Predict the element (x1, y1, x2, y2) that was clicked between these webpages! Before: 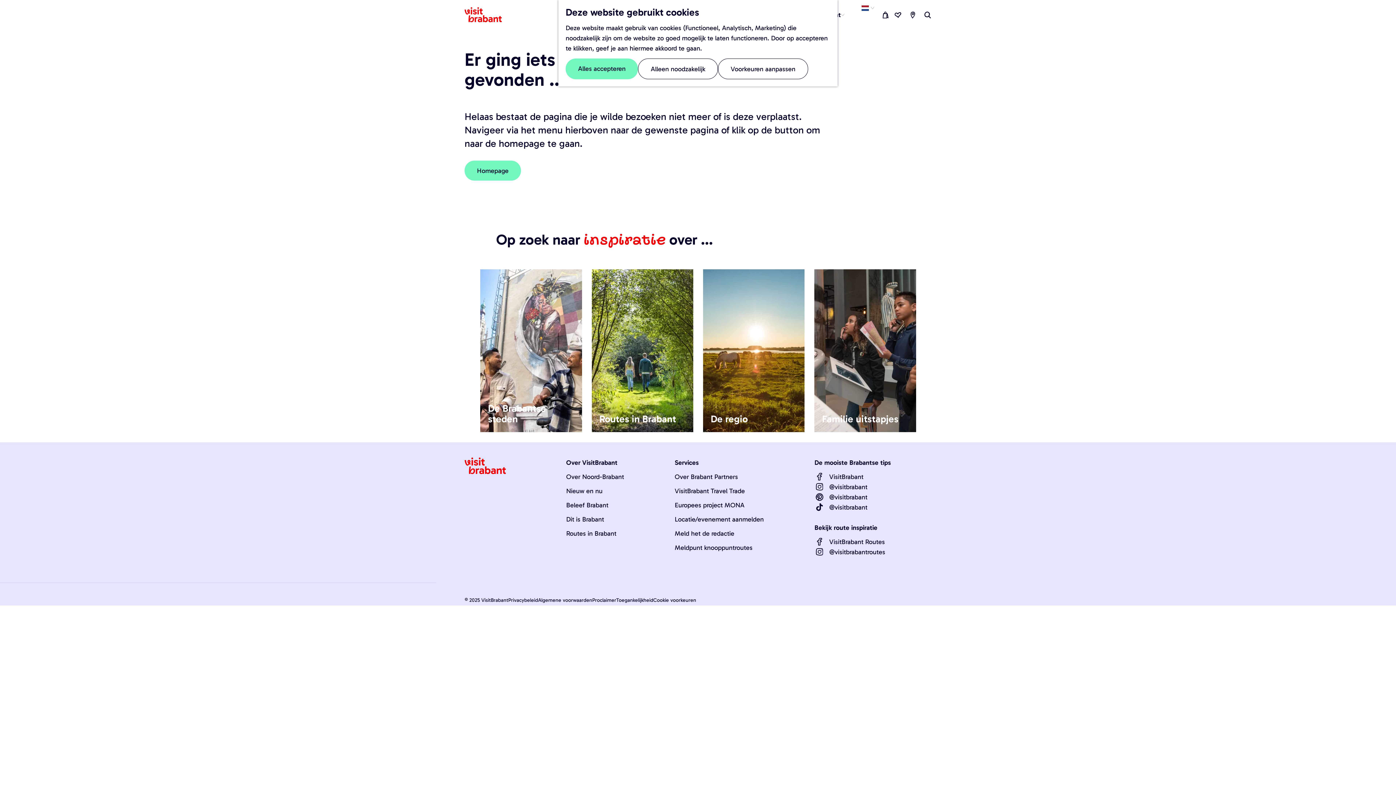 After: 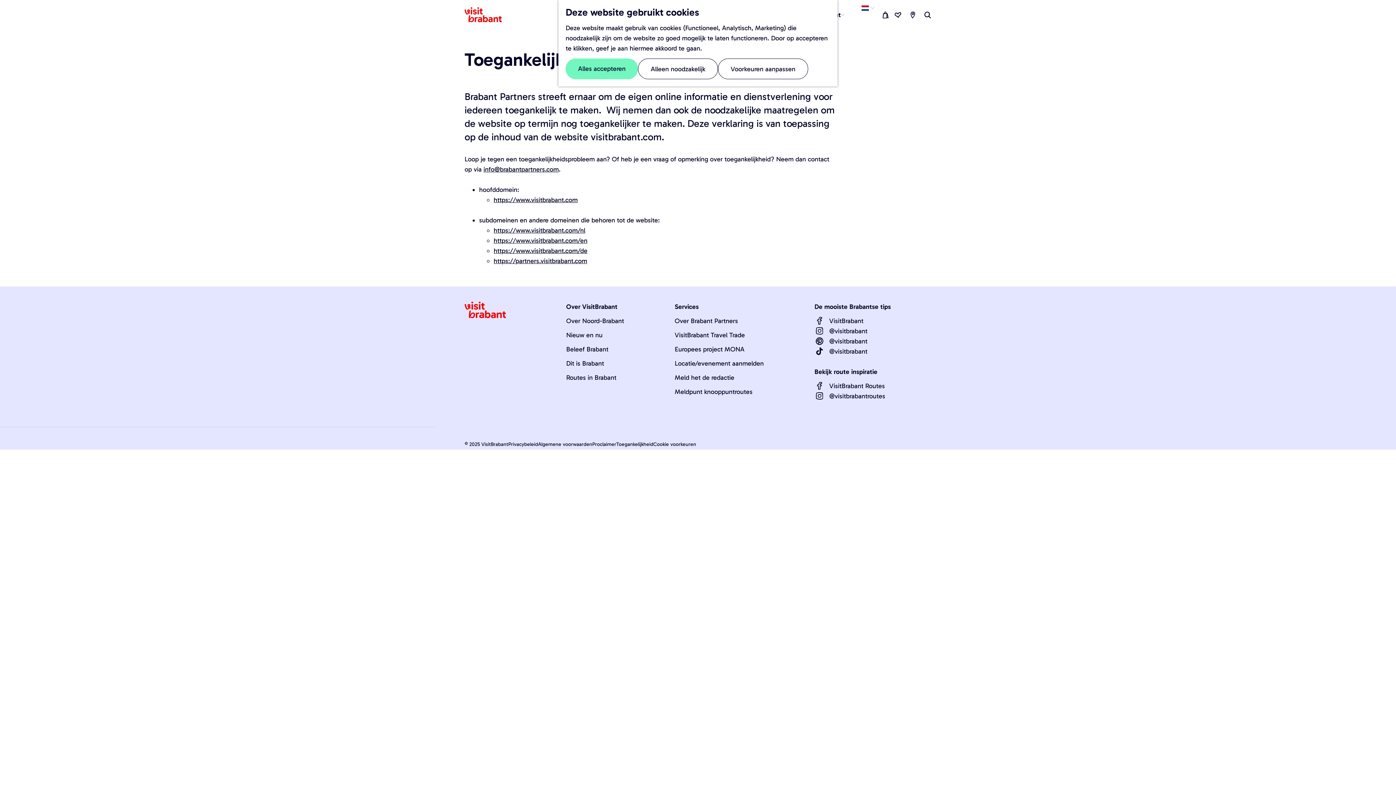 Action: bbox: (616, 597, 653, 603) label: Toegankelijkheid